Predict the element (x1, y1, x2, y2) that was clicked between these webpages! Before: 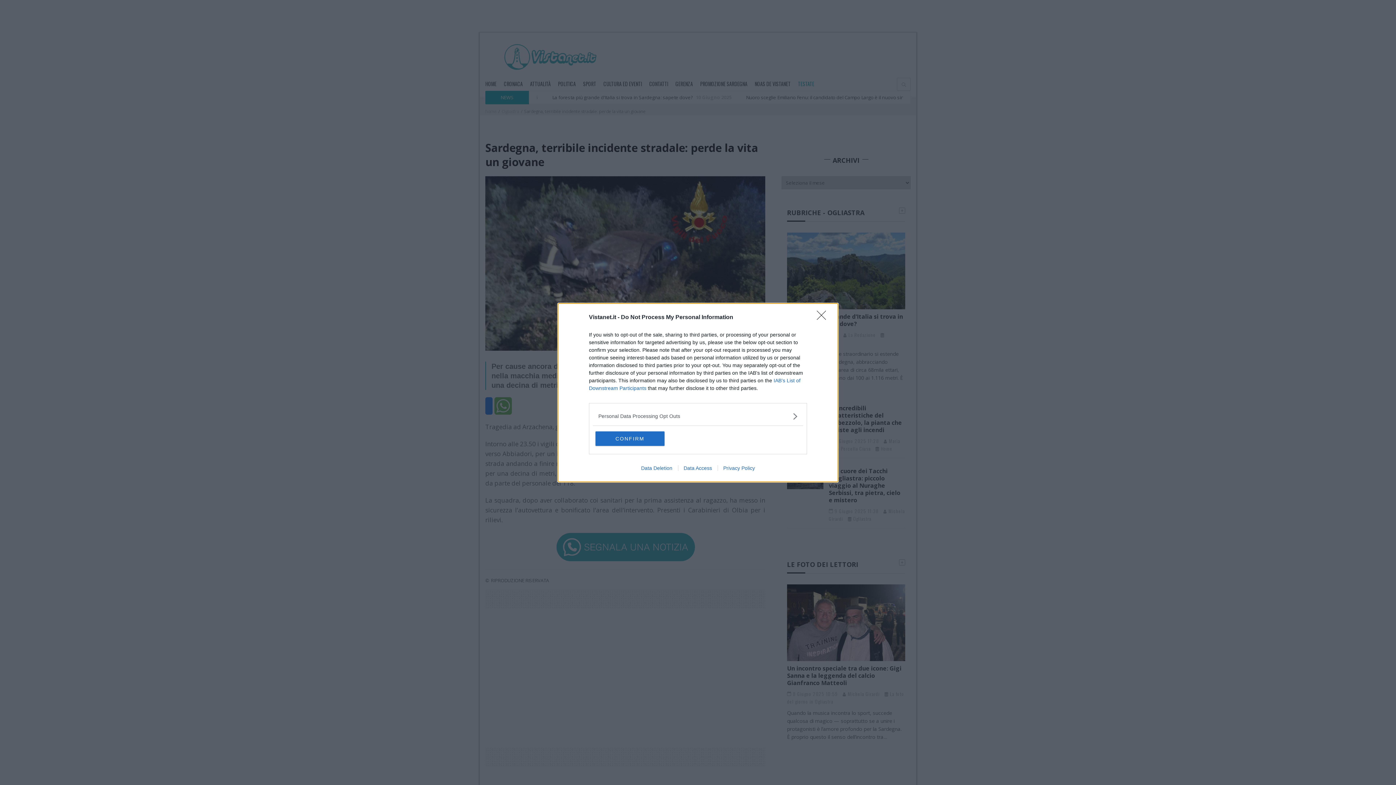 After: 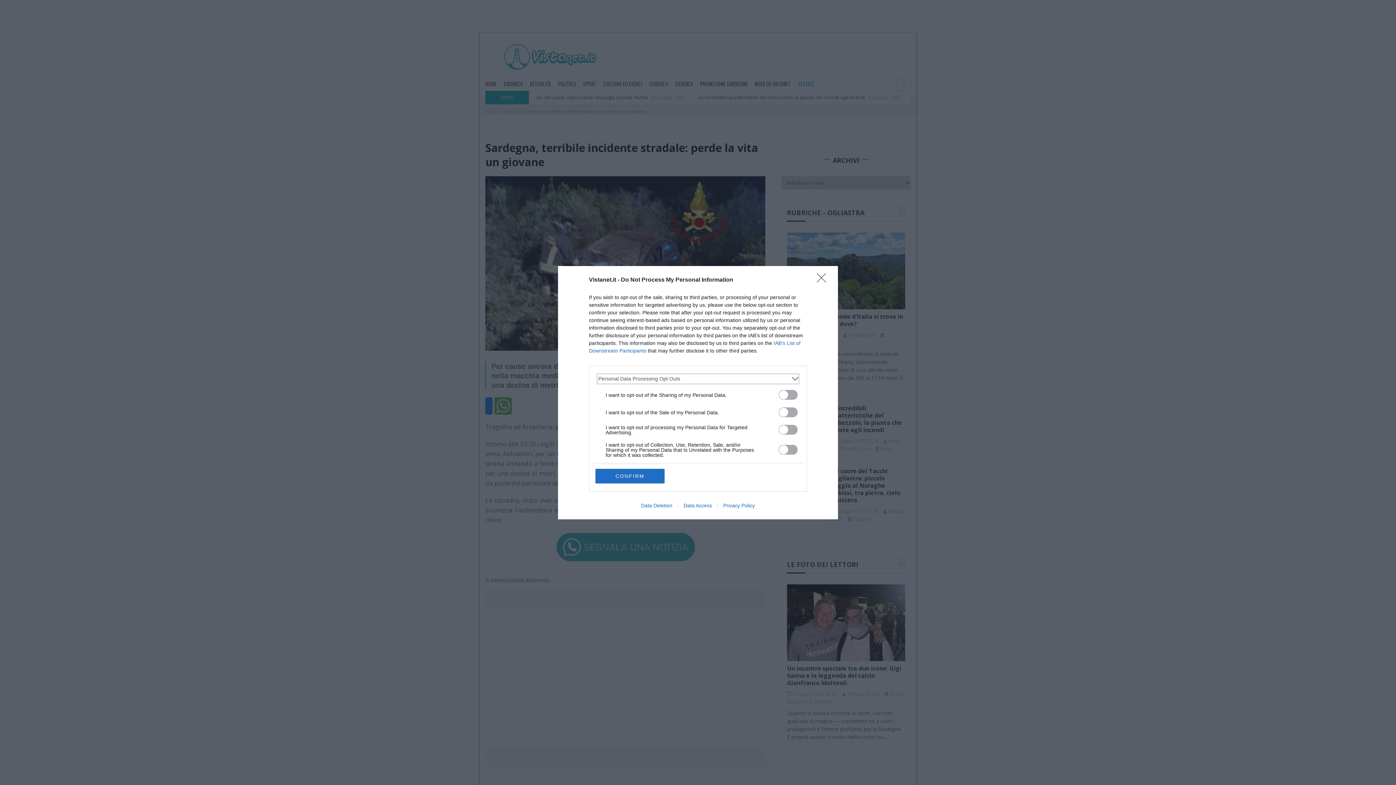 Action: bbox: (598, 412, 797, 420) label: Opt-Outs